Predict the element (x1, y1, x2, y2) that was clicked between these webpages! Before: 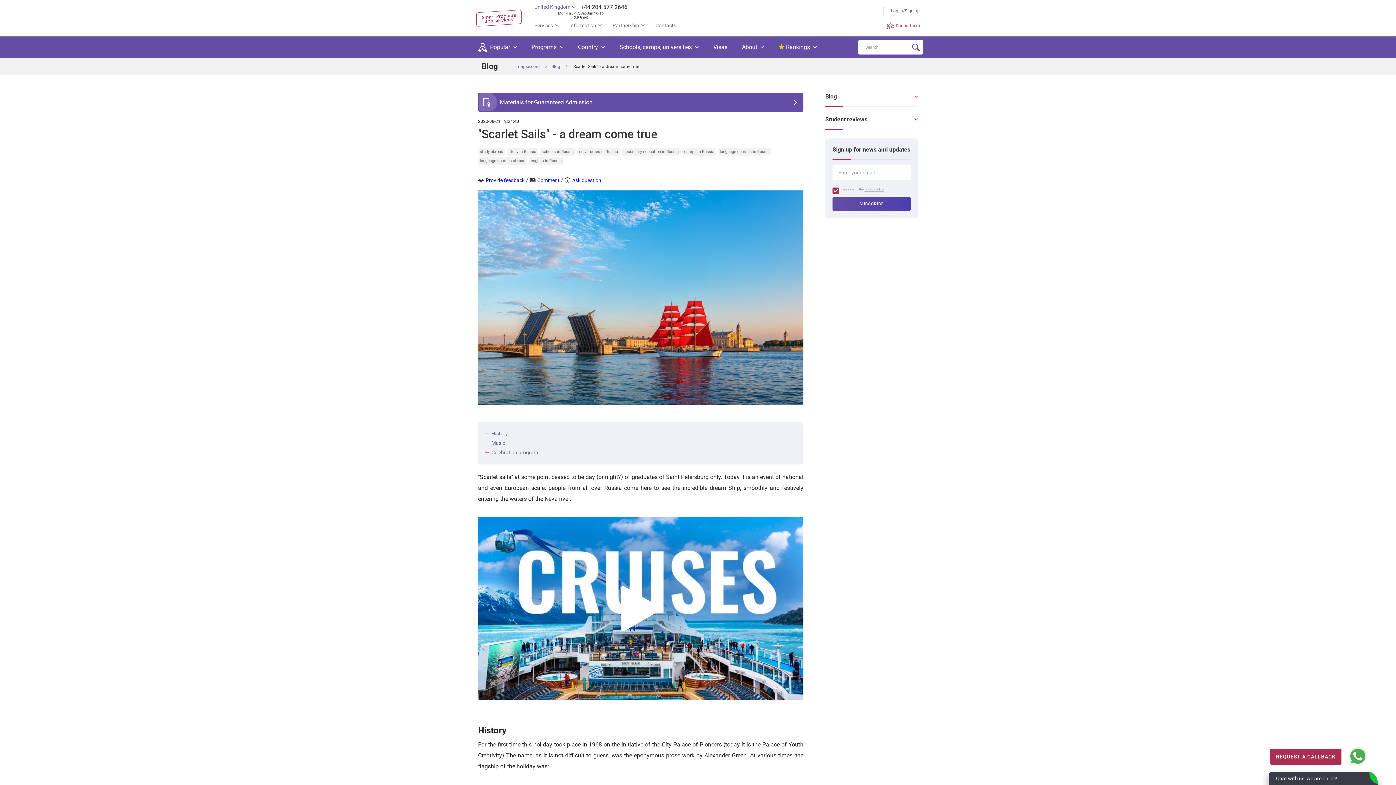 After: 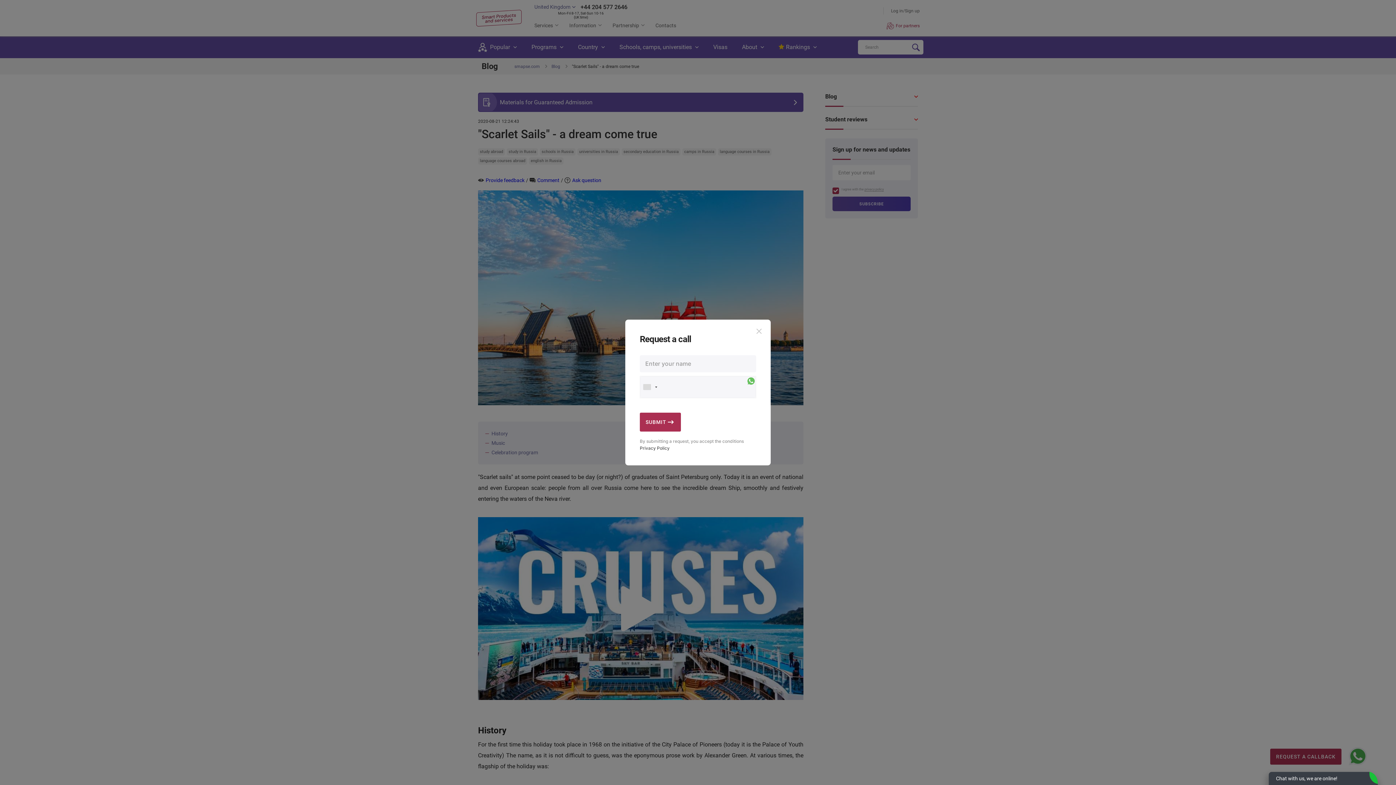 Action: bbox: (1270, 749, 1341, 765) label: REQUEST A CALLBACK